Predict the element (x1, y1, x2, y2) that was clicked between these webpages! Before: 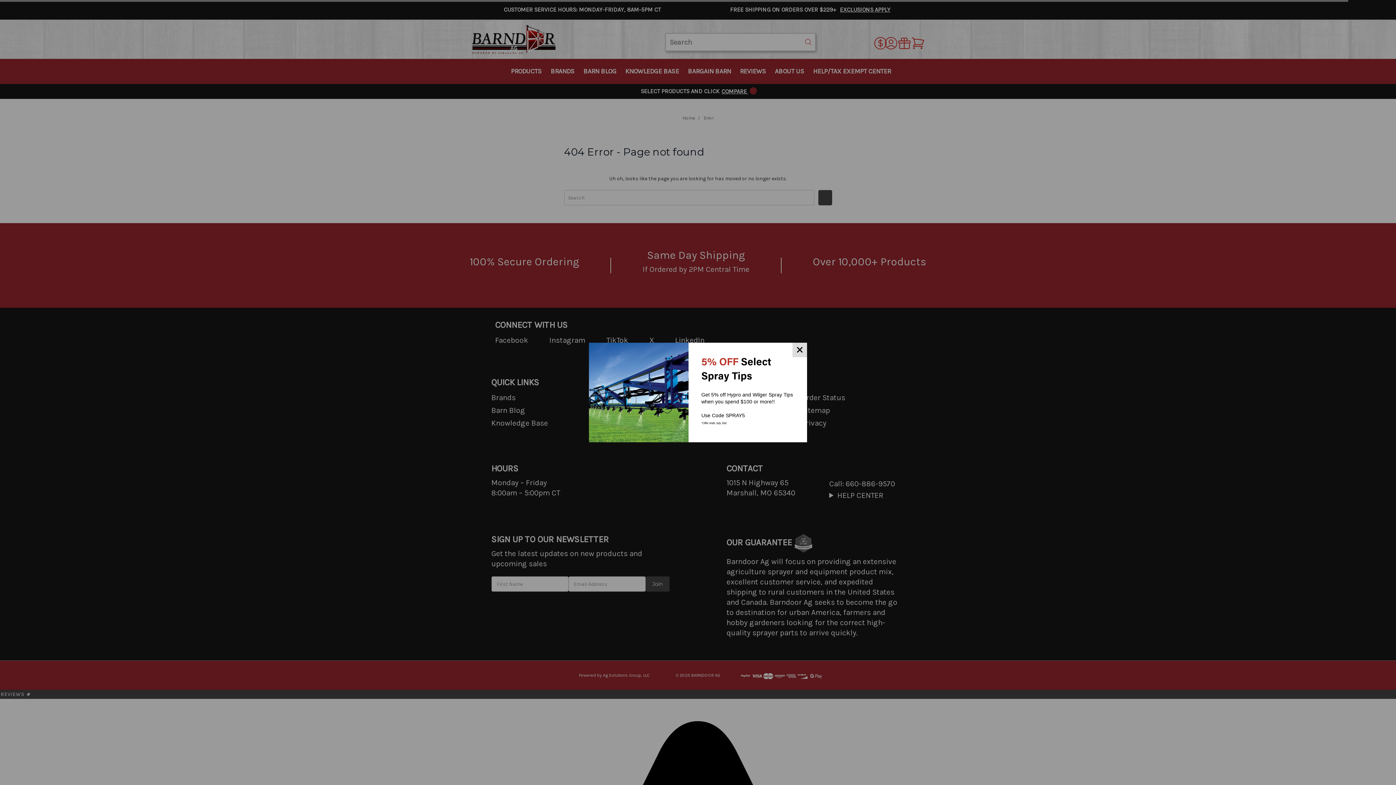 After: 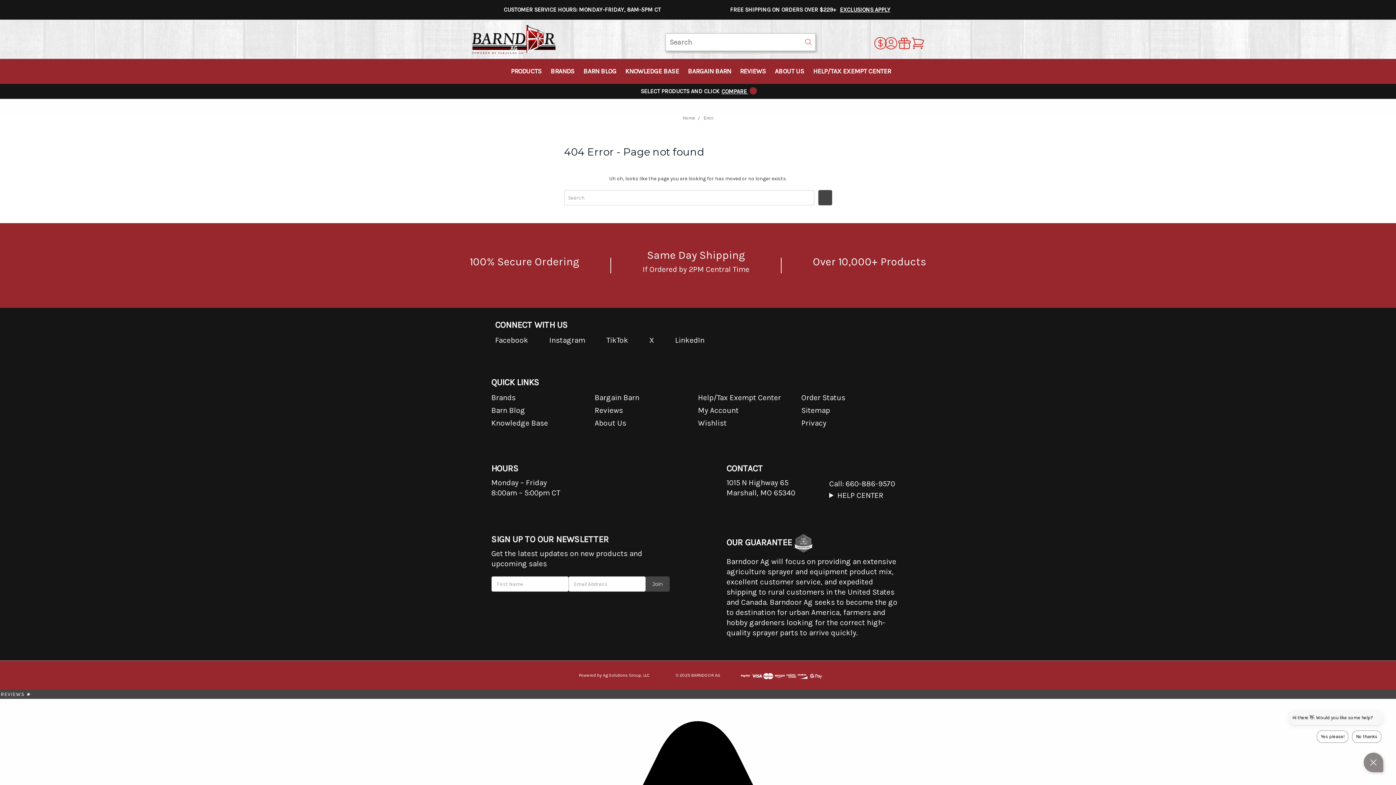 Action: bbox: (792, 342, 807, 357)